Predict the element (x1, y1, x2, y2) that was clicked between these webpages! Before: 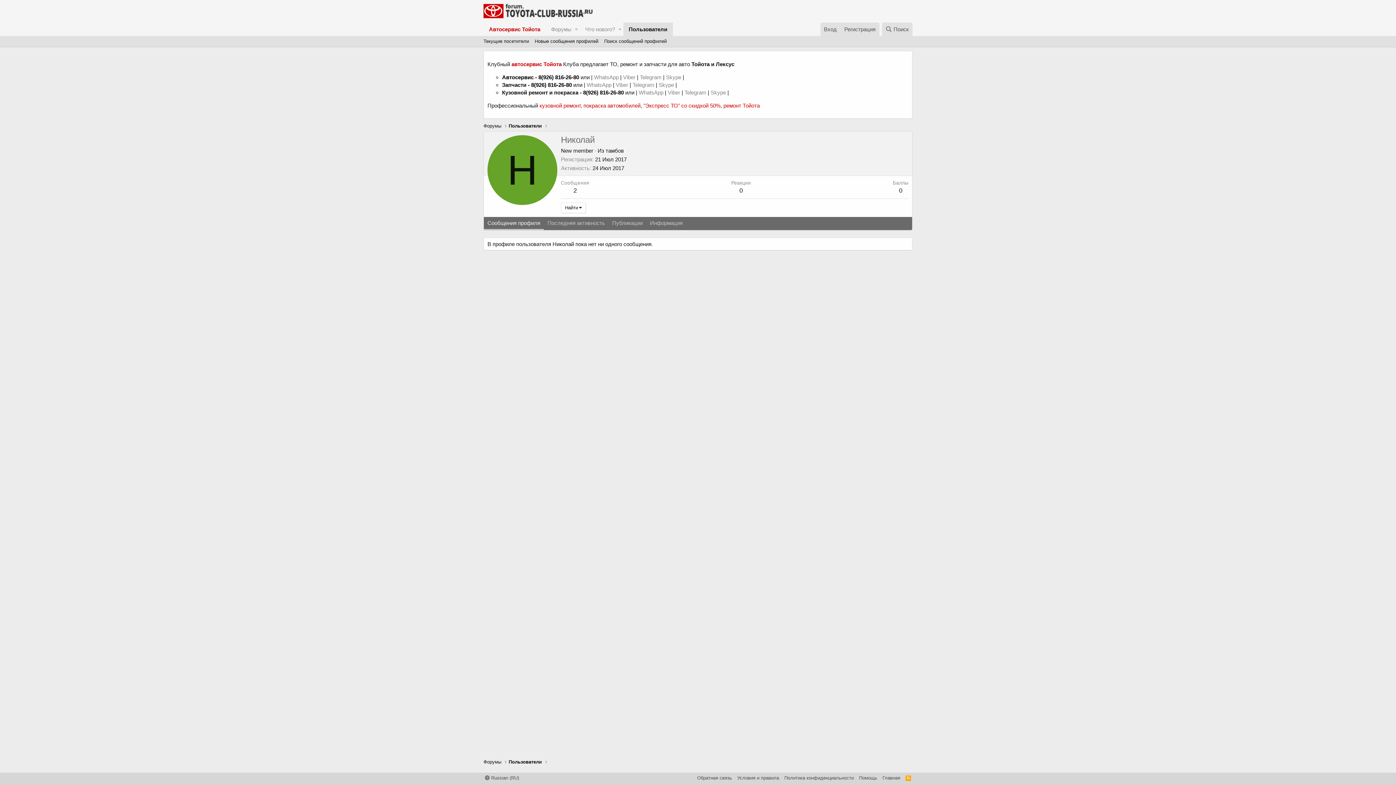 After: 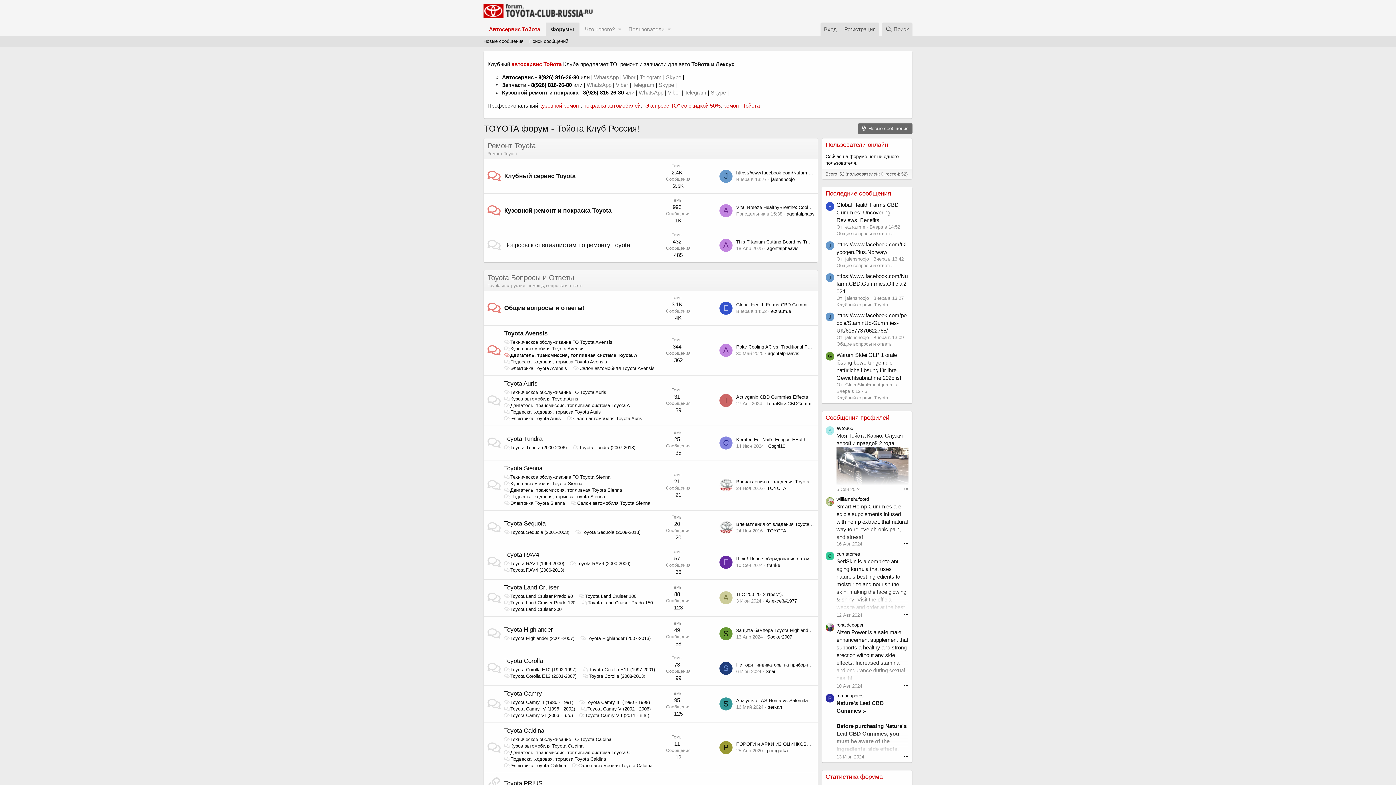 Action: bbox: (483, 13, 592, 19)